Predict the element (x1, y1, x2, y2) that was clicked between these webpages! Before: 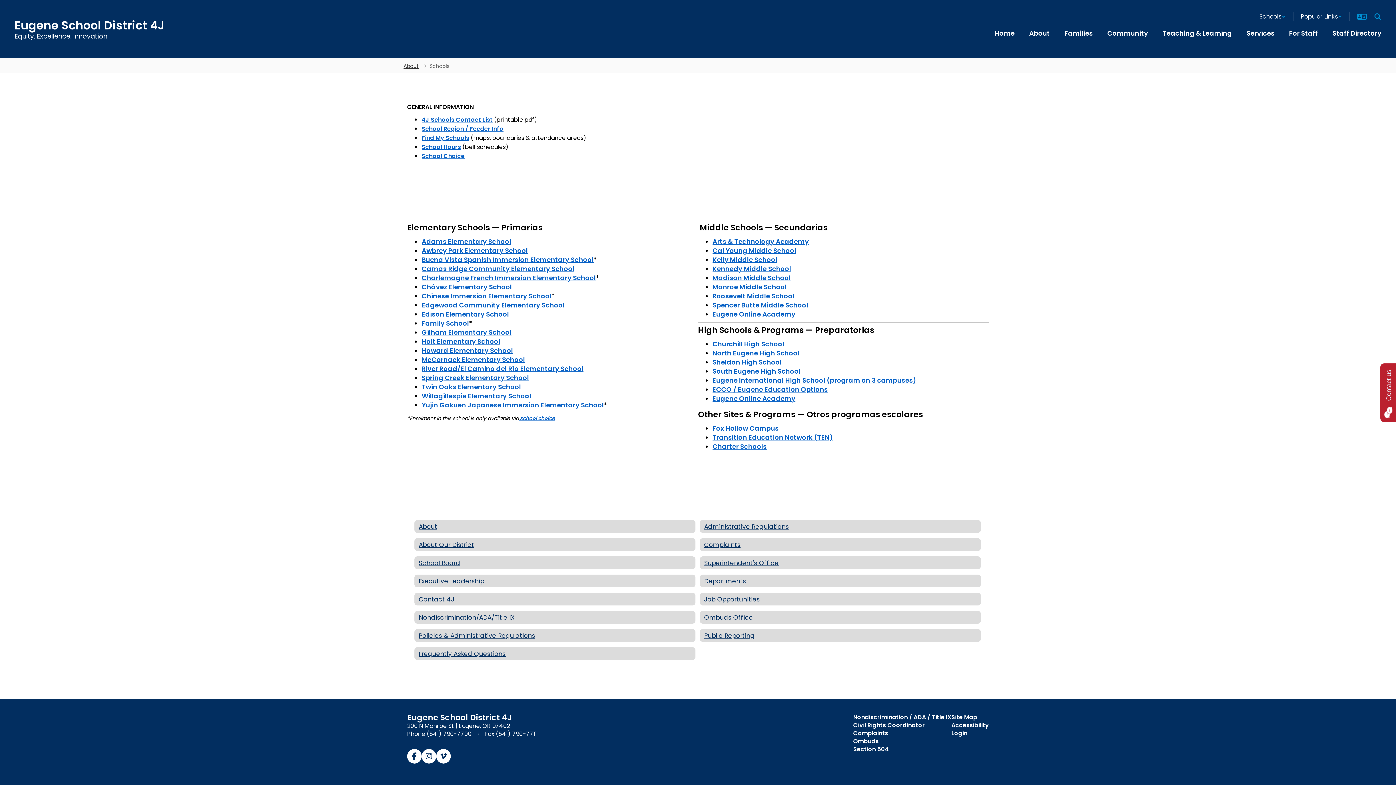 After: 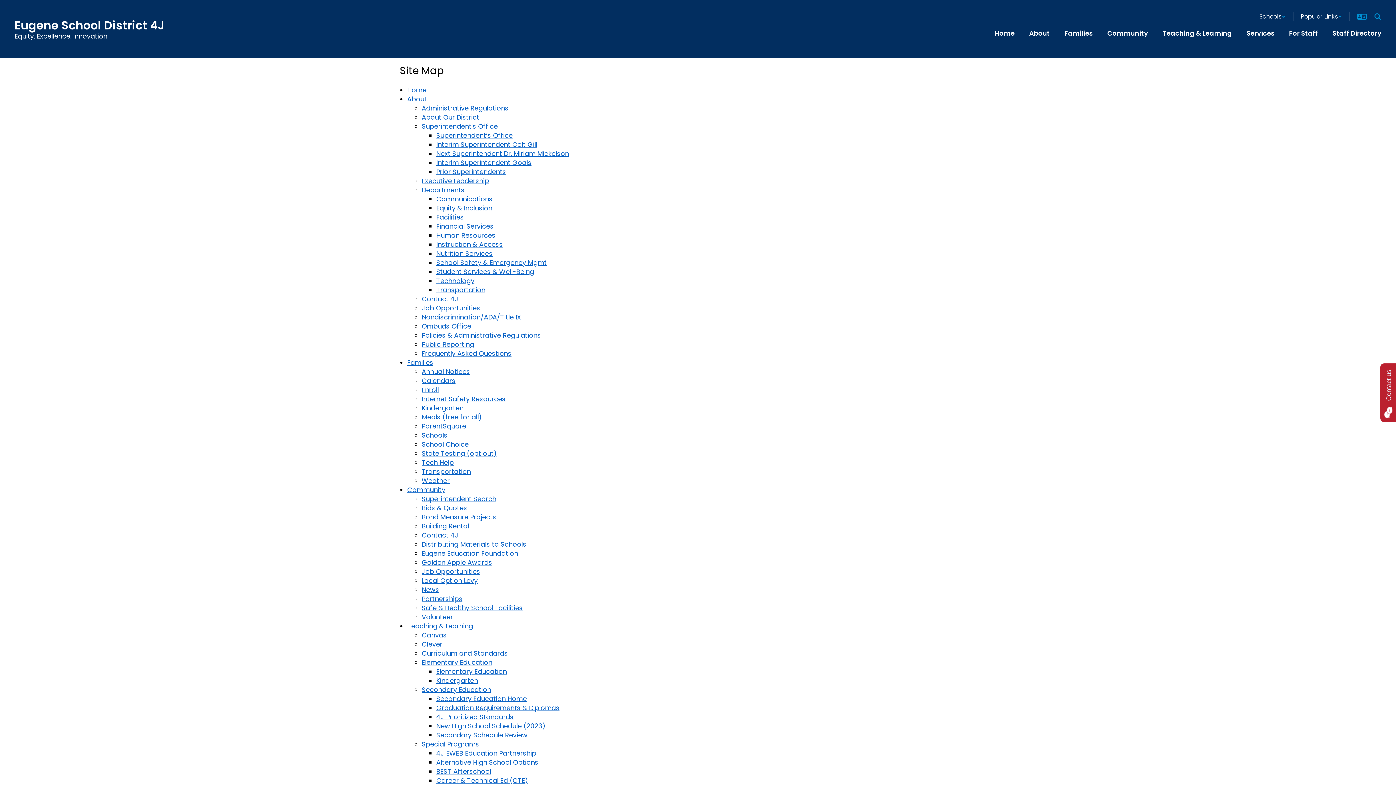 Action: bbox: (951, 713, 989, 721) label: Site Map